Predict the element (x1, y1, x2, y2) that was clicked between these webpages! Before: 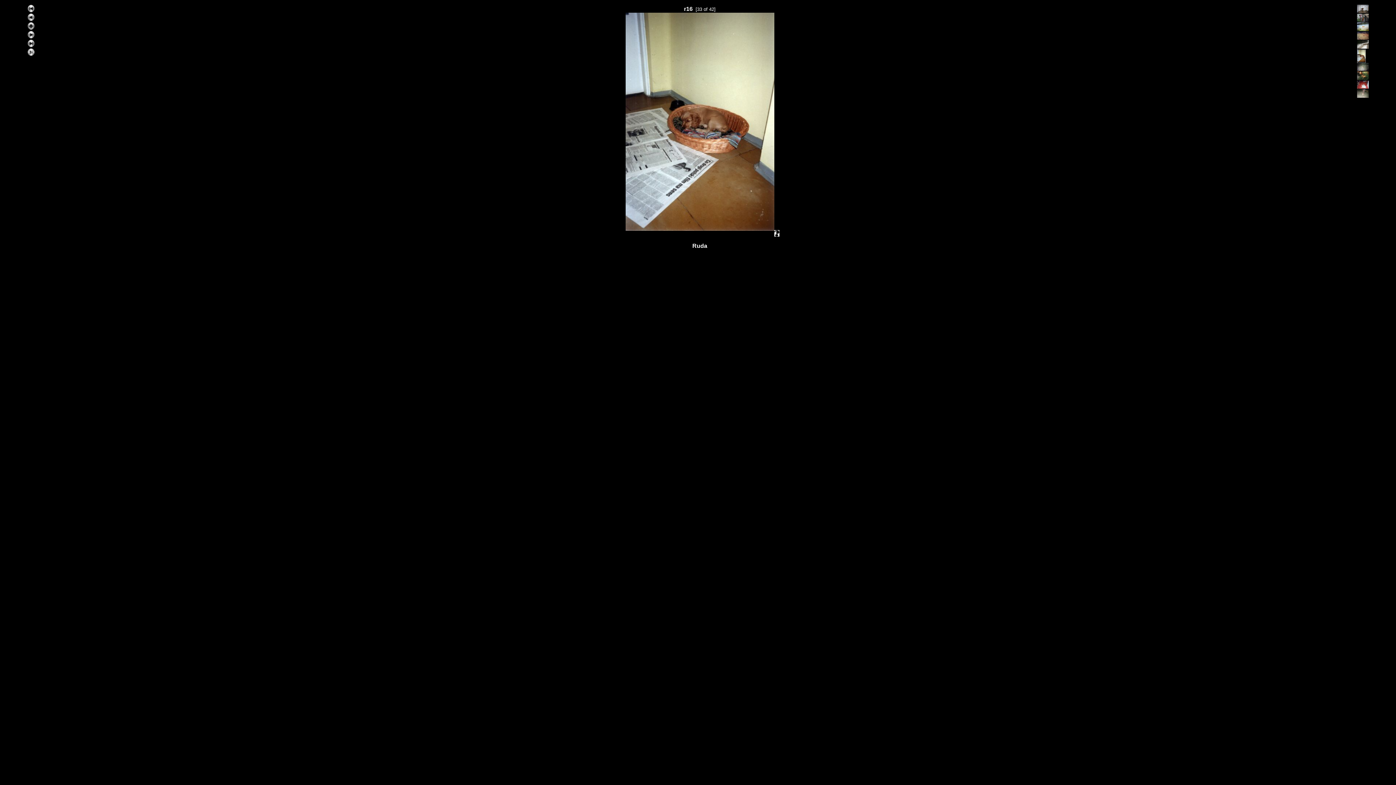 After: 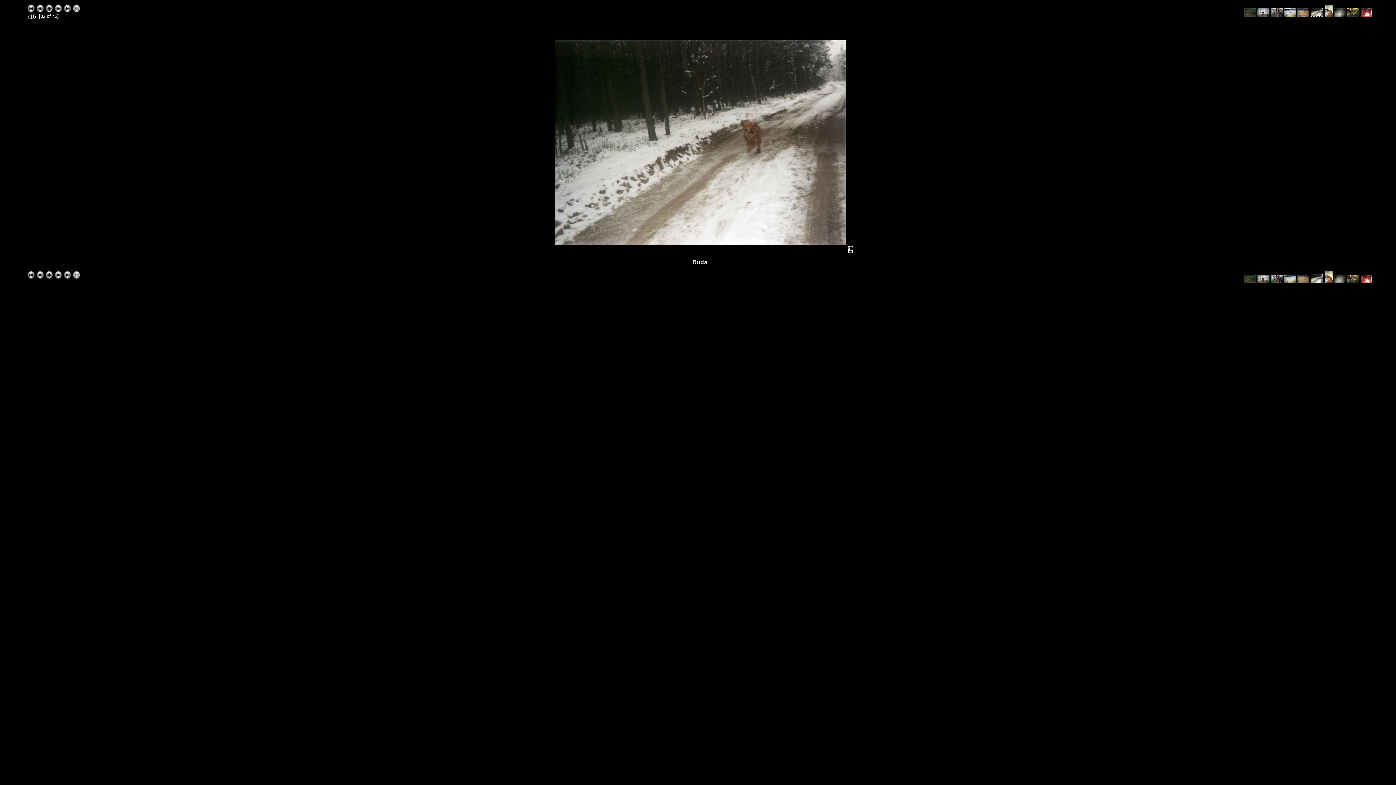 Action: bbox: (27, 16, 34, 22)